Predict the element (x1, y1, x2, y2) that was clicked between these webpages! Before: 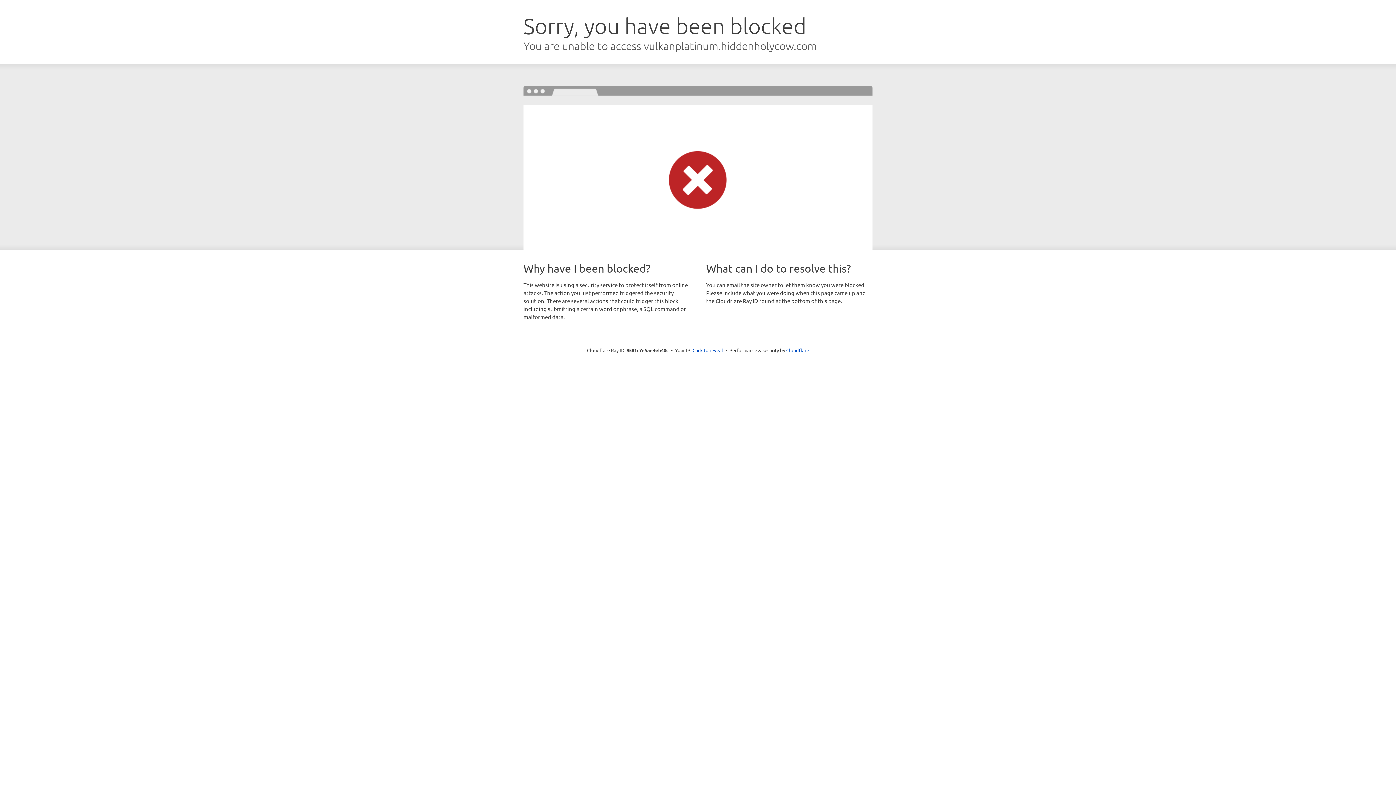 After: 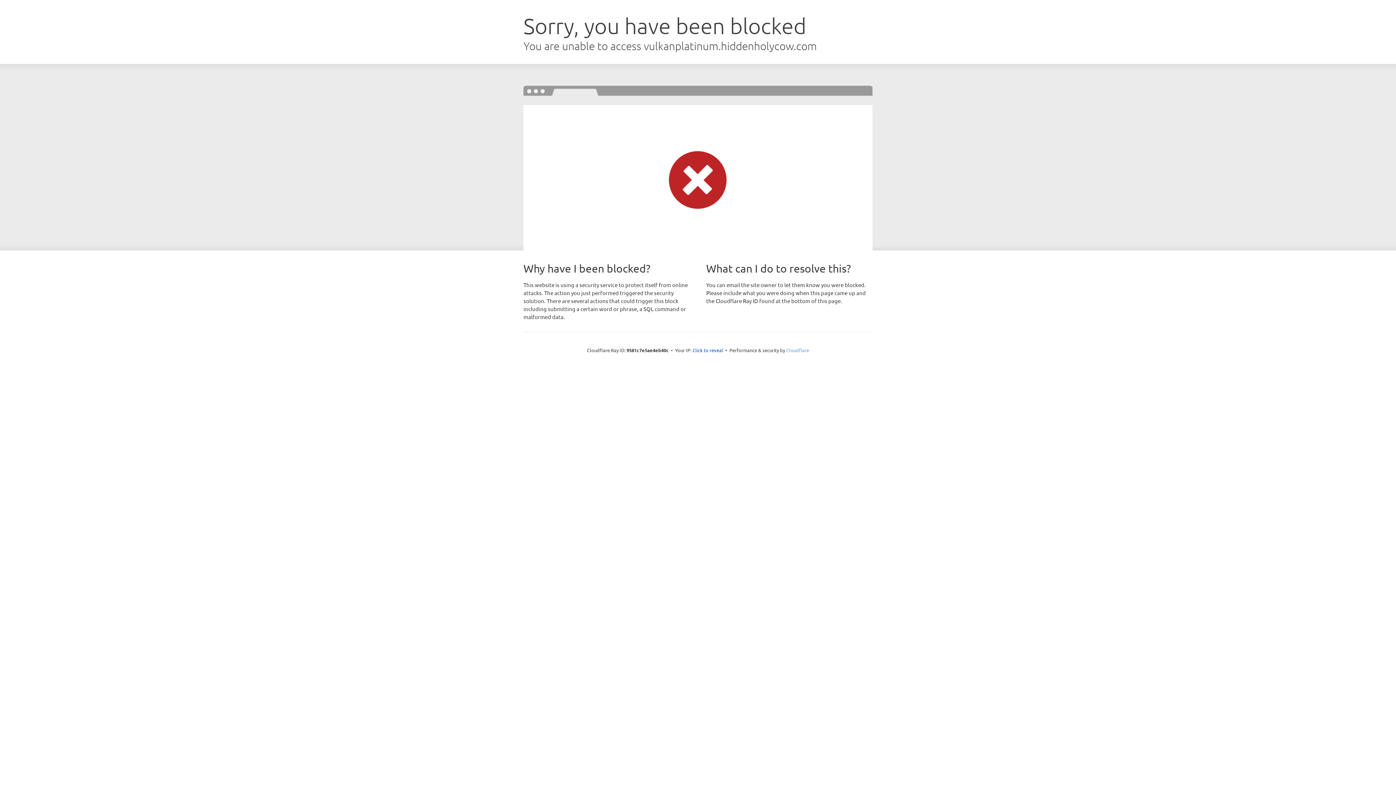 Action: bbox: (786, 347, 809, 353) label: Cloudflare